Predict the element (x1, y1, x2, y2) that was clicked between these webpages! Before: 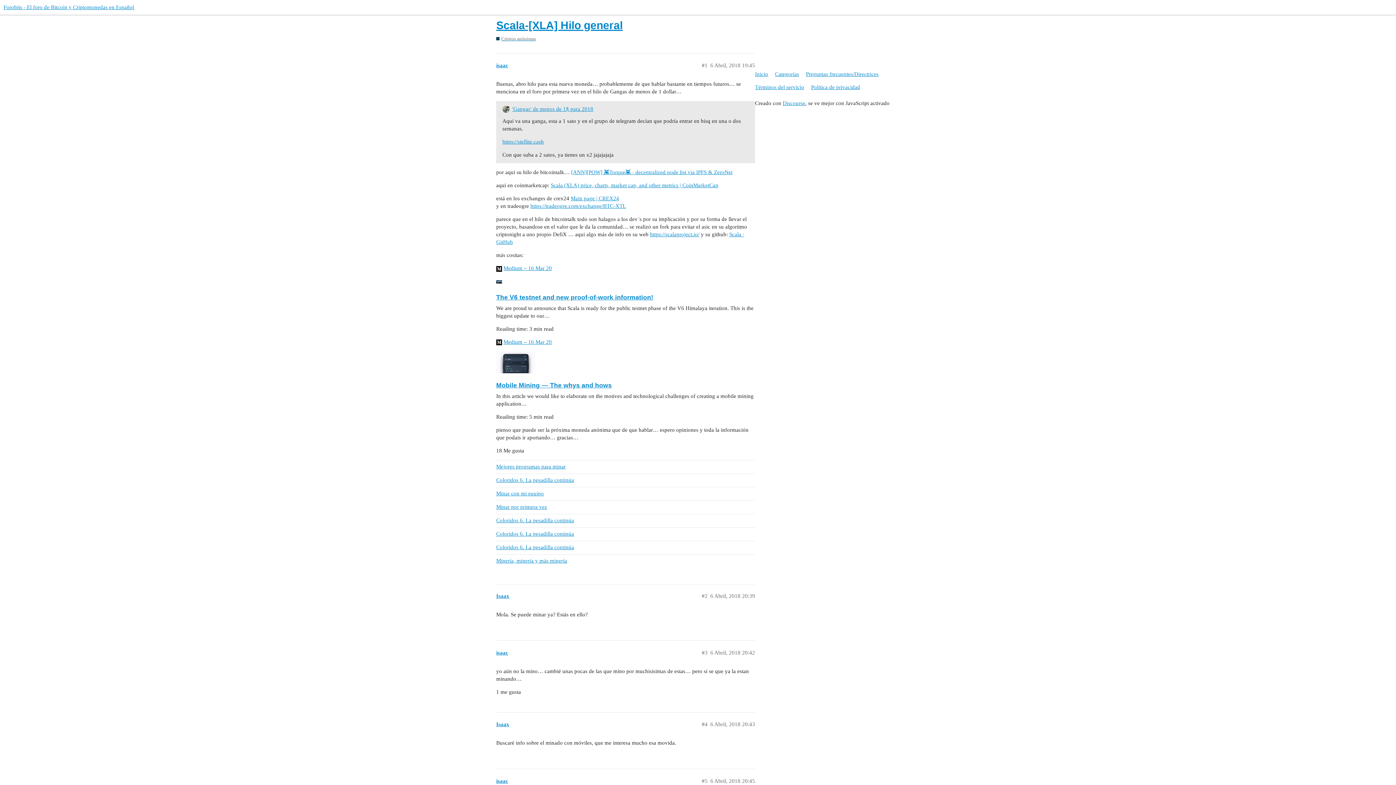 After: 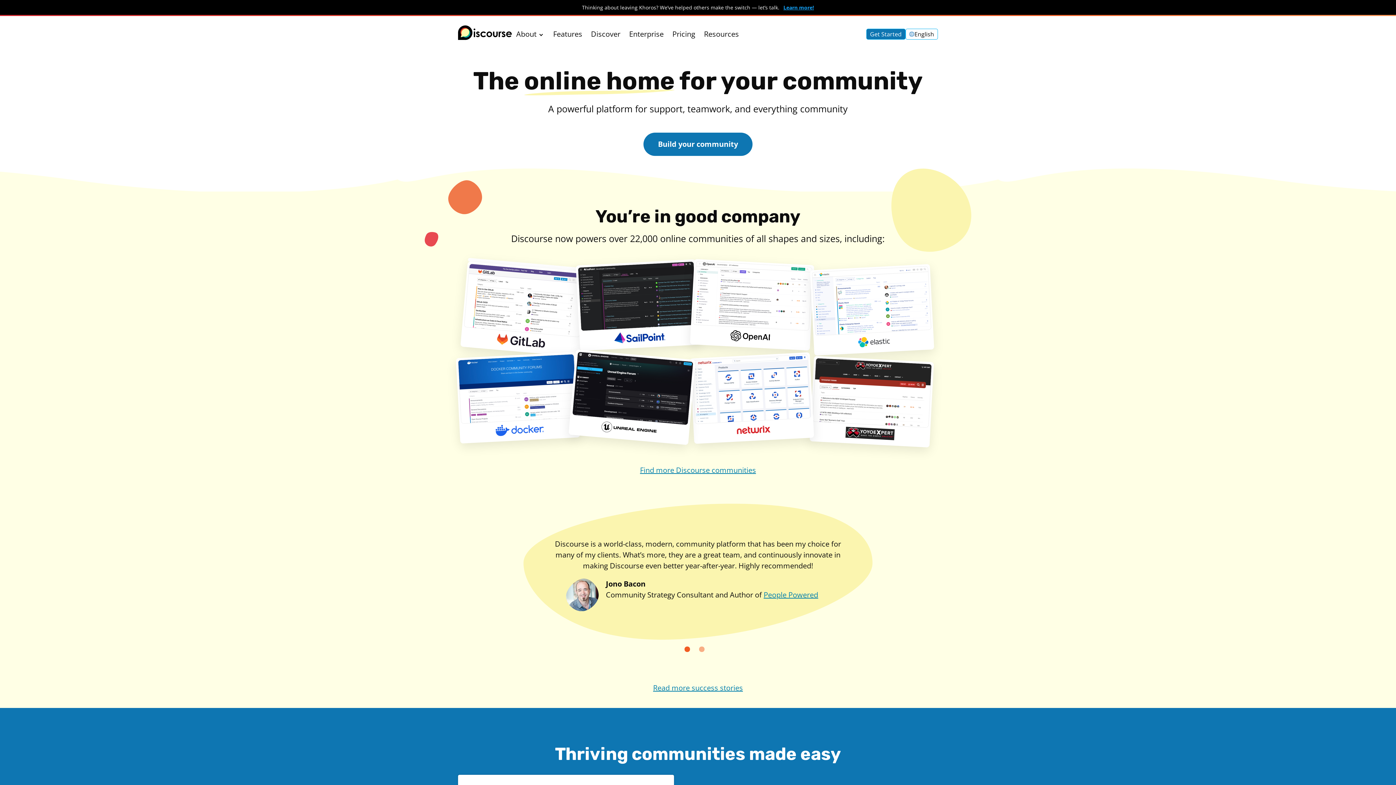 Action: label: Discourse bbox: (782, 100, 805, 106)